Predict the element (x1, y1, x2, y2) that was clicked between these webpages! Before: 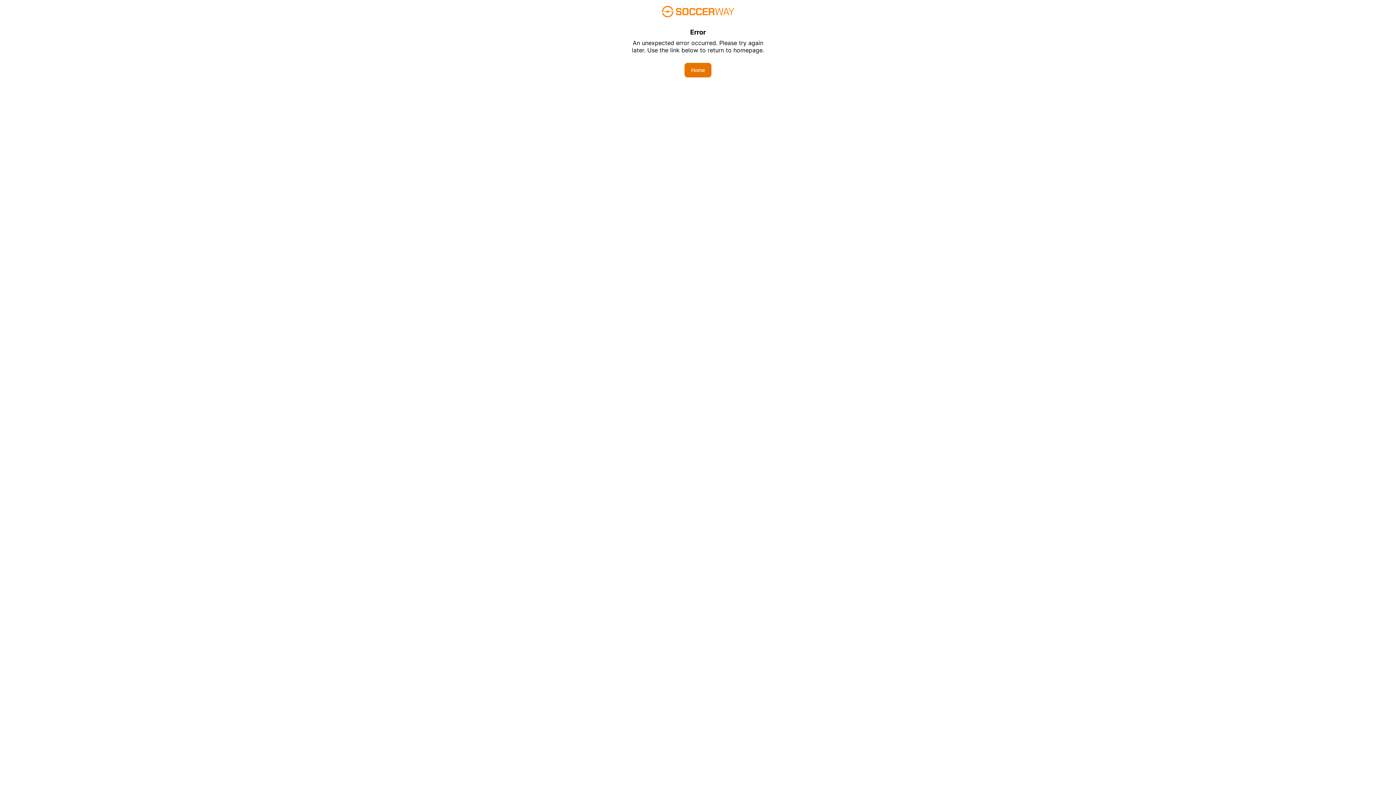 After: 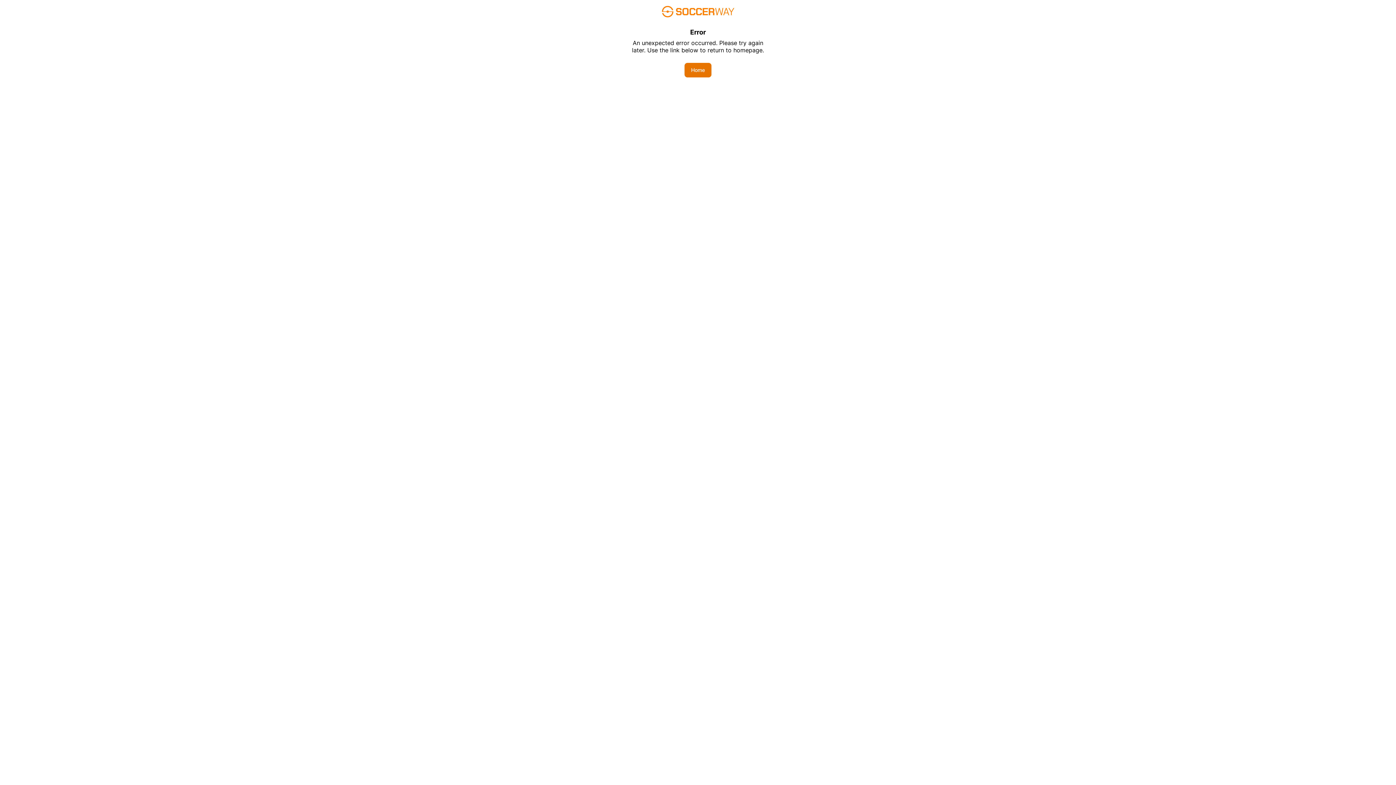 Action: label: Home bbox: (684, 62, 711, 77)